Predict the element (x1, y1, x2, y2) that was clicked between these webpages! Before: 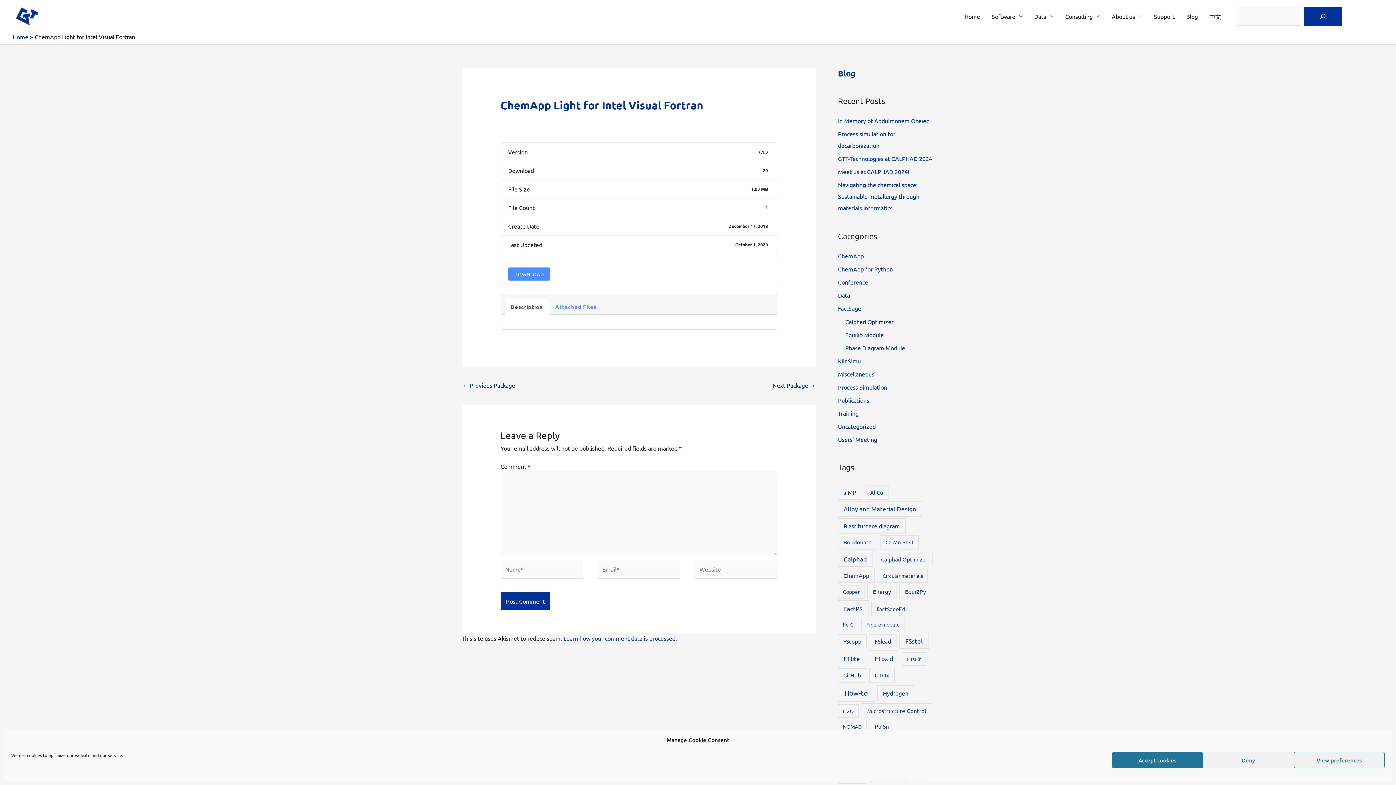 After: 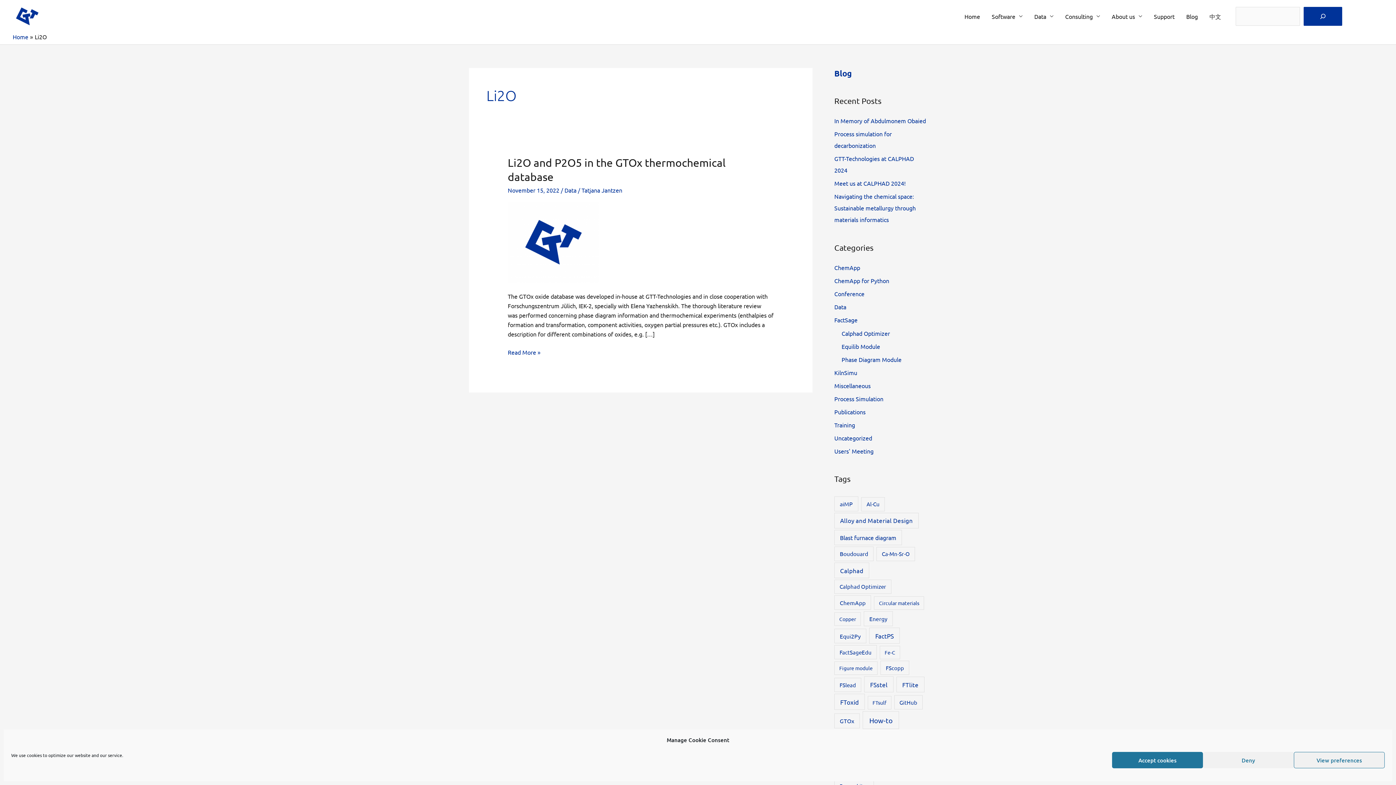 Action: label: Li2O (1 item) bbox: (838, 704, 858, 718)